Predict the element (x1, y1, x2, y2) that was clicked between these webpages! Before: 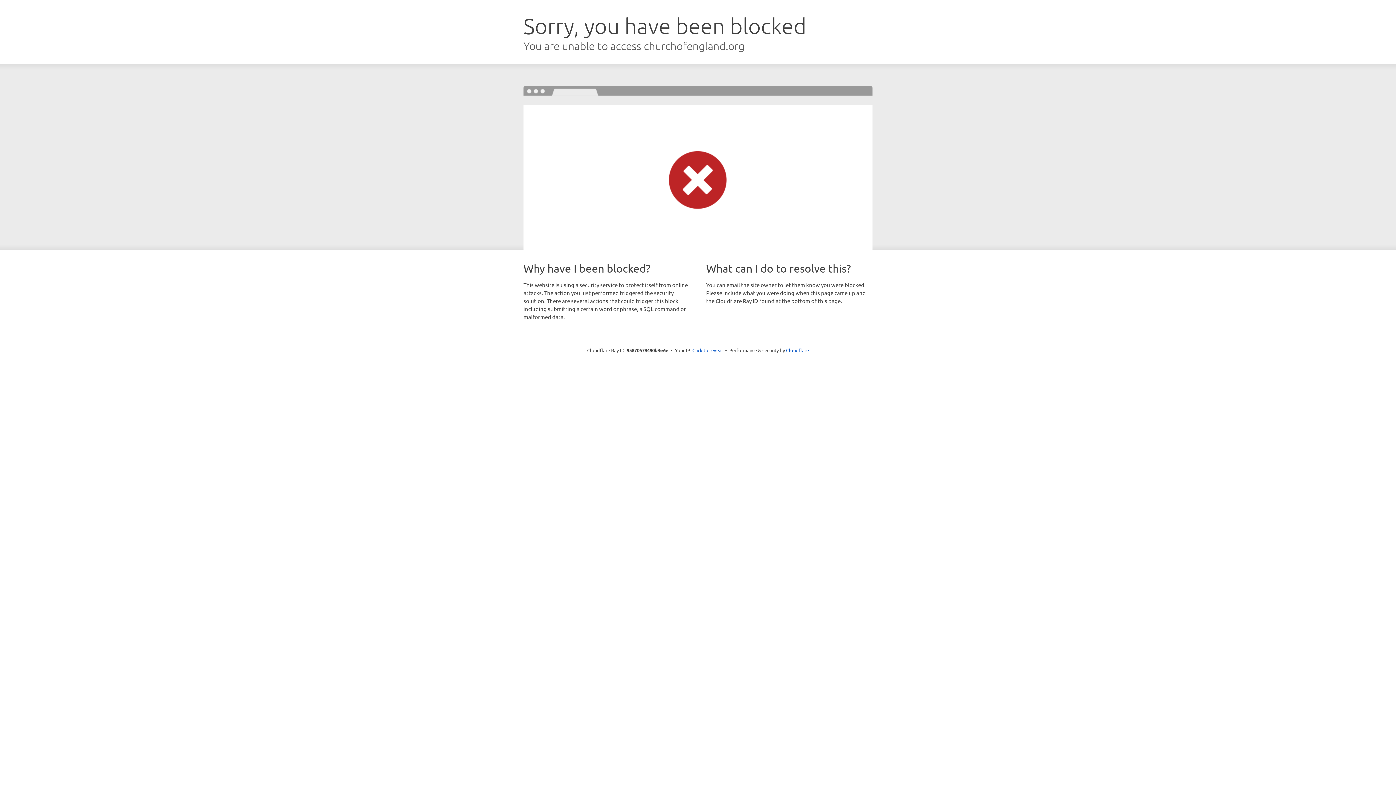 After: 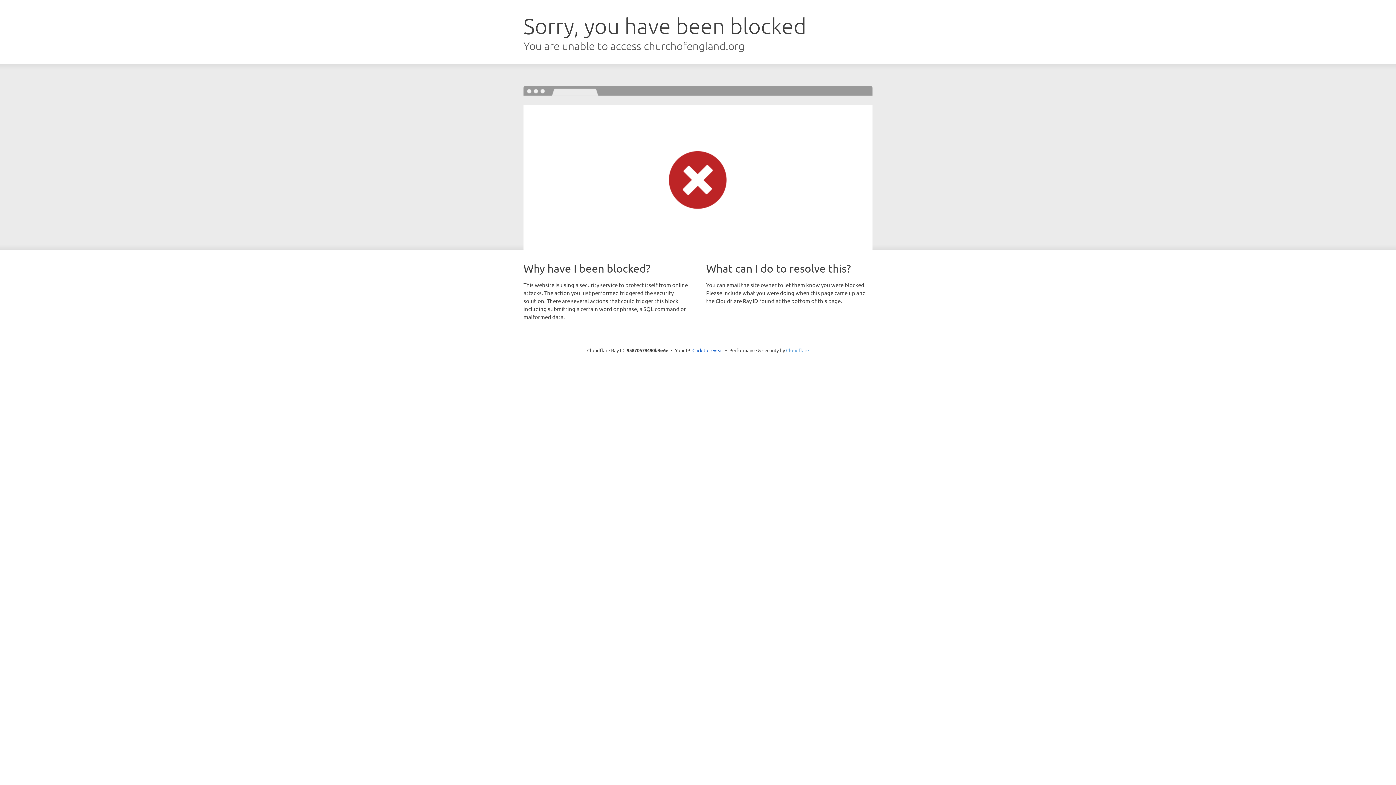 Action: bbox: (786, 347, 809, 353) label: Cloudflare